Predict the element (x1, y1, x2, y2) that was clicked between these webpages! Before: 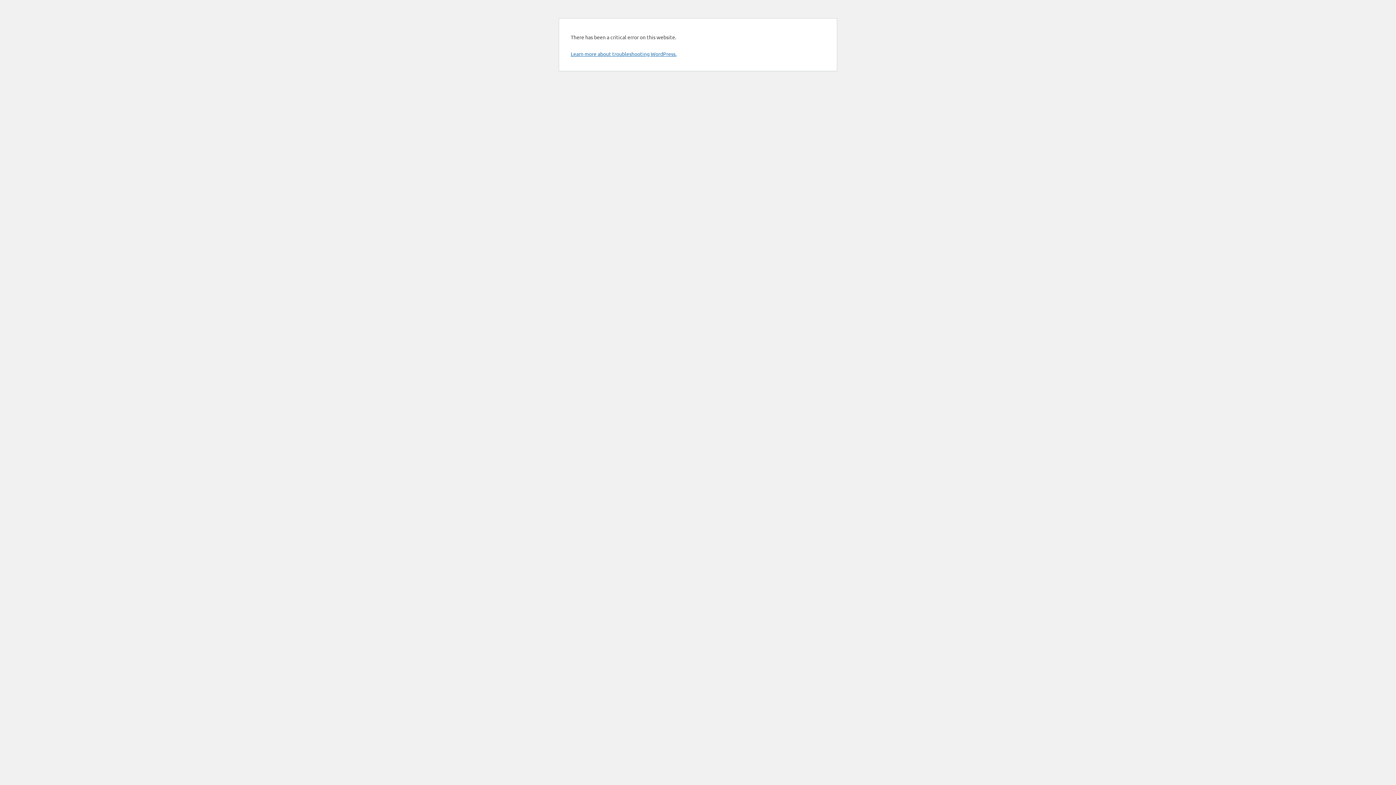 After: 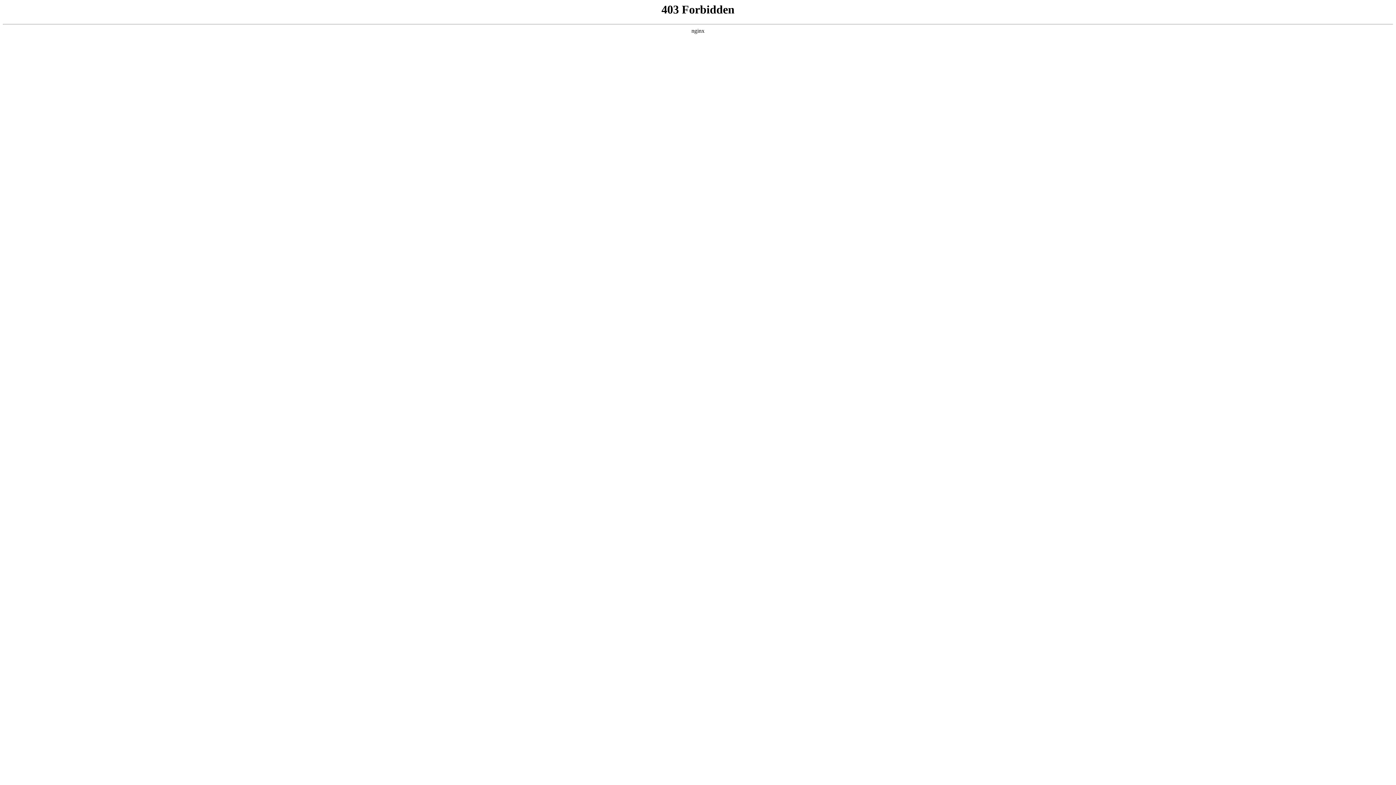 Action: bbox: (570, 50, 676, 57) label: Learn more about troubleshooting WordPress.